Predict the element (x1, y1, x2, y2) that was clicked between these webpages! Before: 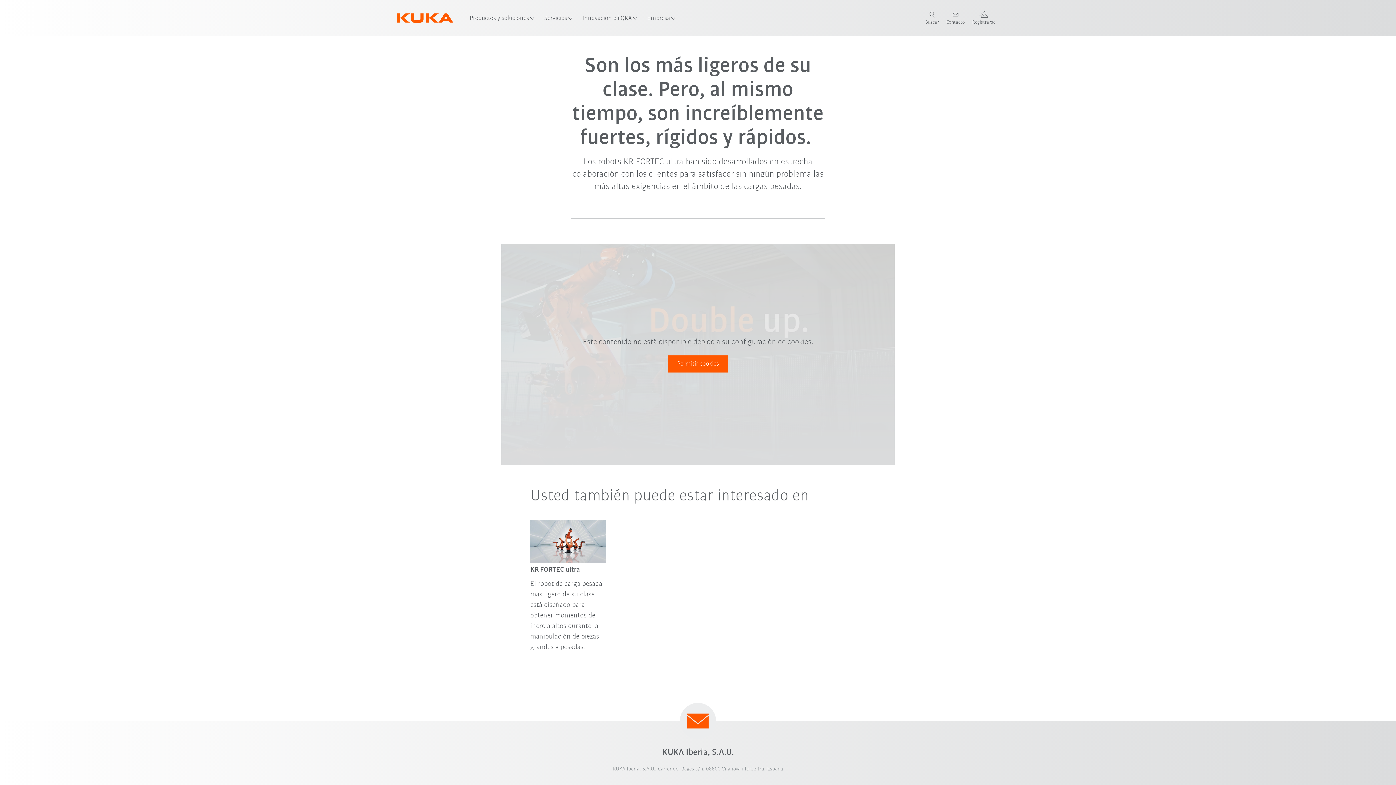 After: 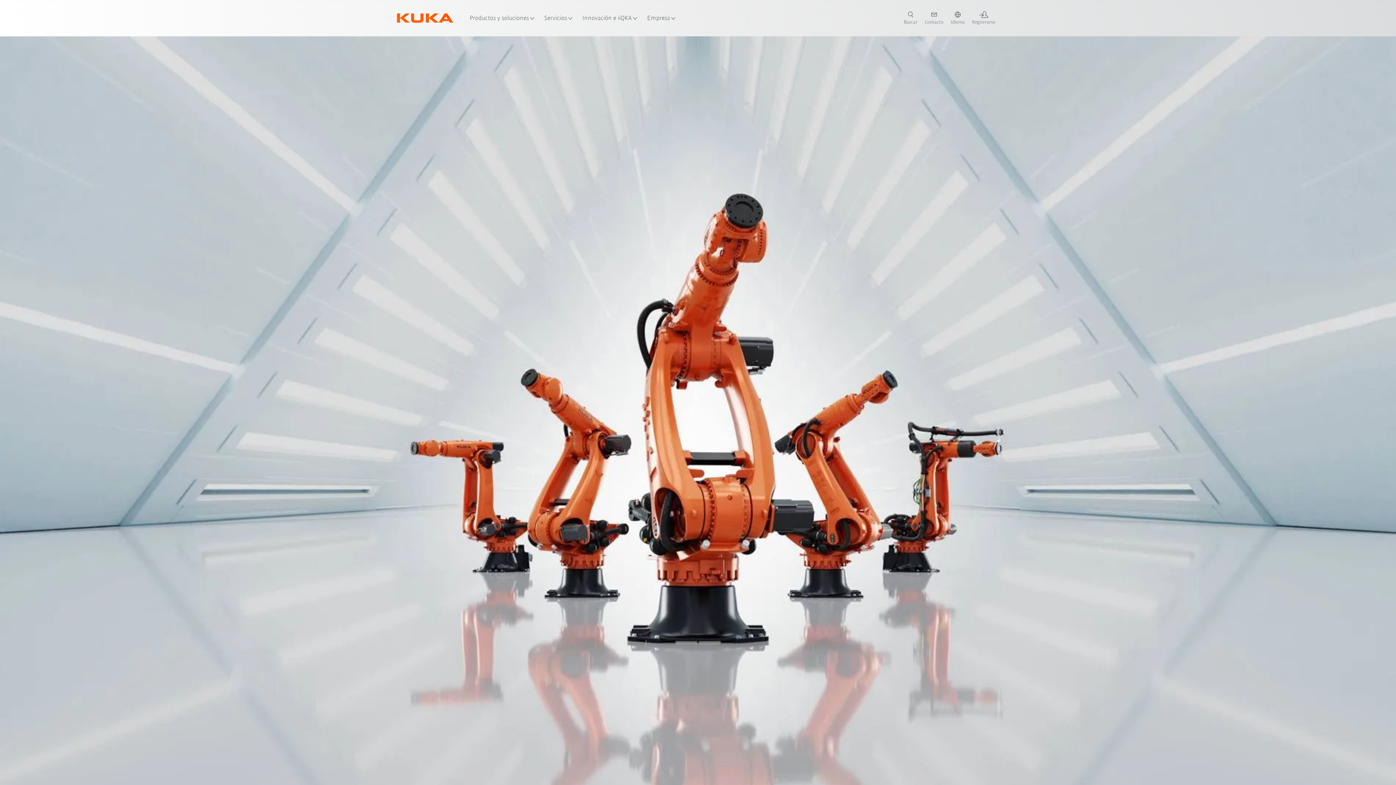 Action: bbox: (530, 519, 606, 653) label: KR FORTEC ultra
El robot de carga pesada más ligero de su clase está diseñado para obtener momentos de inercia altos durante la manipulación de piezas grandes y pesadas.